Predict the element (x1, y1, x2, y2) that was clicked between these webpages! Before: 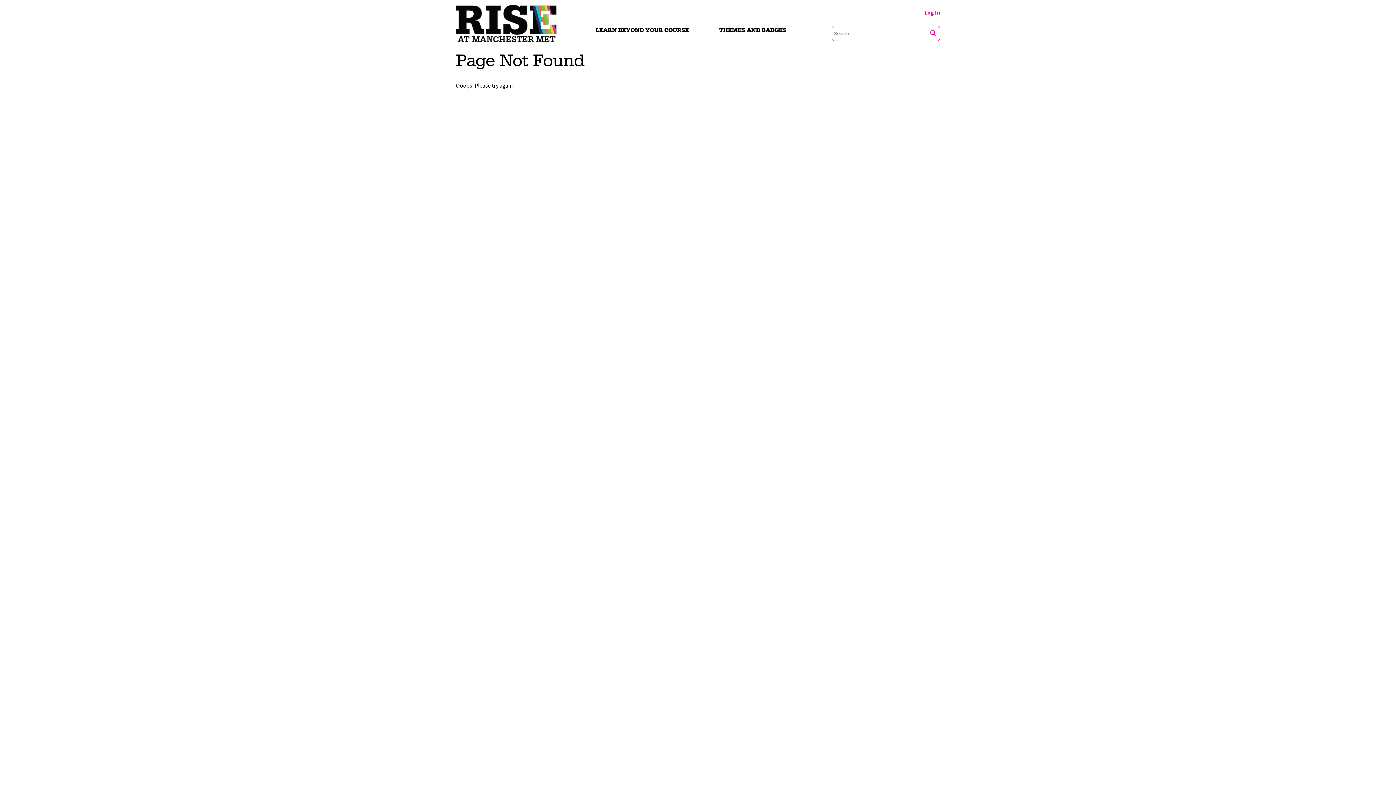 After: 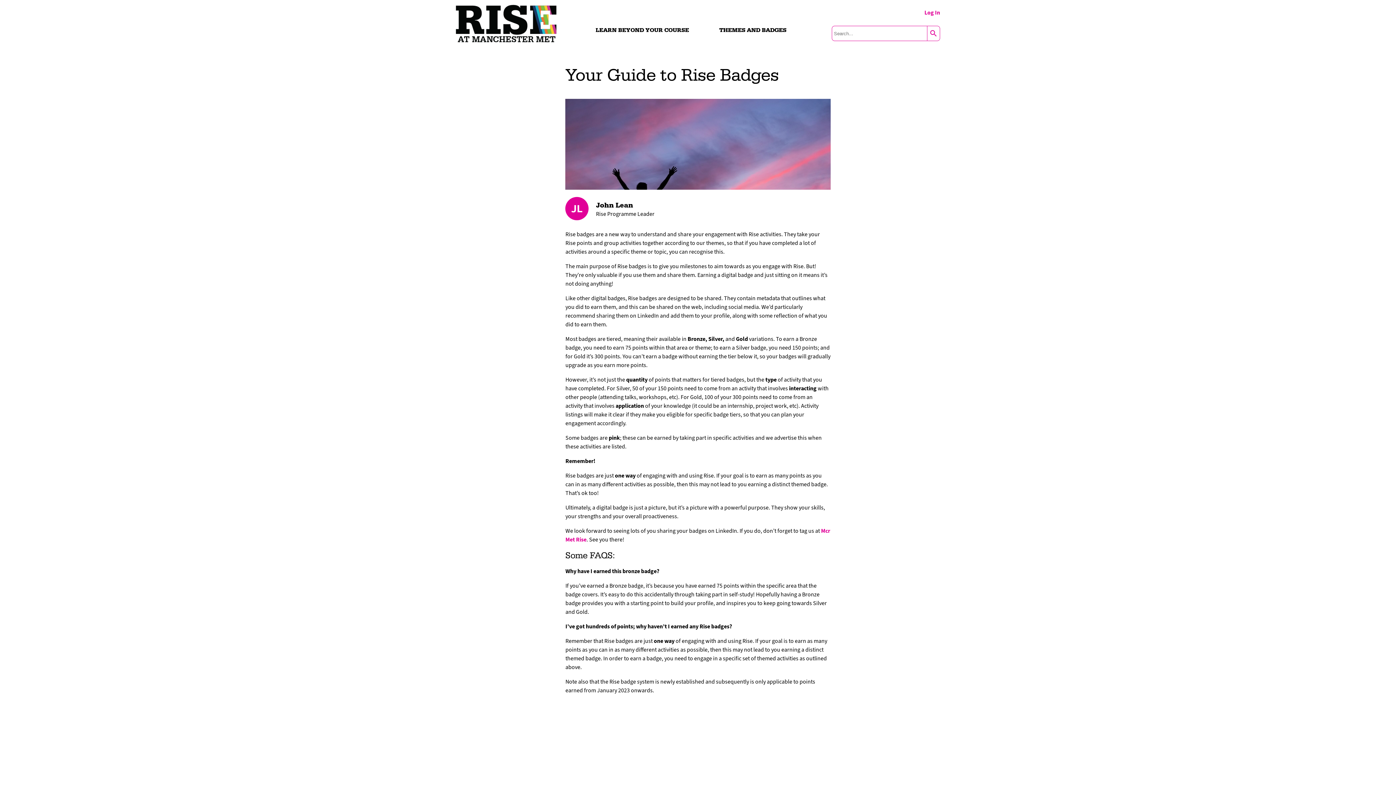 Action: label: THEMES AND BADGES bbox: (719, 26, 786, 33)